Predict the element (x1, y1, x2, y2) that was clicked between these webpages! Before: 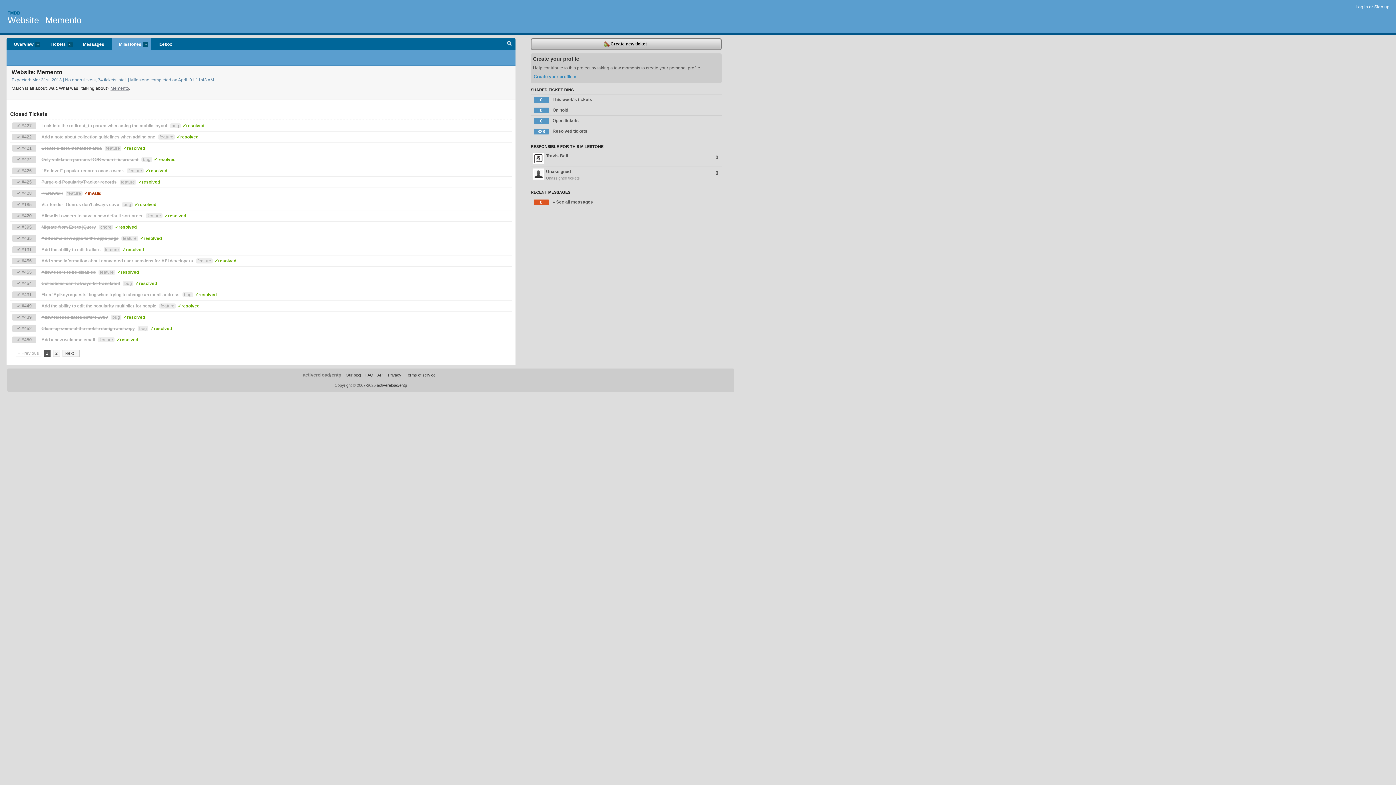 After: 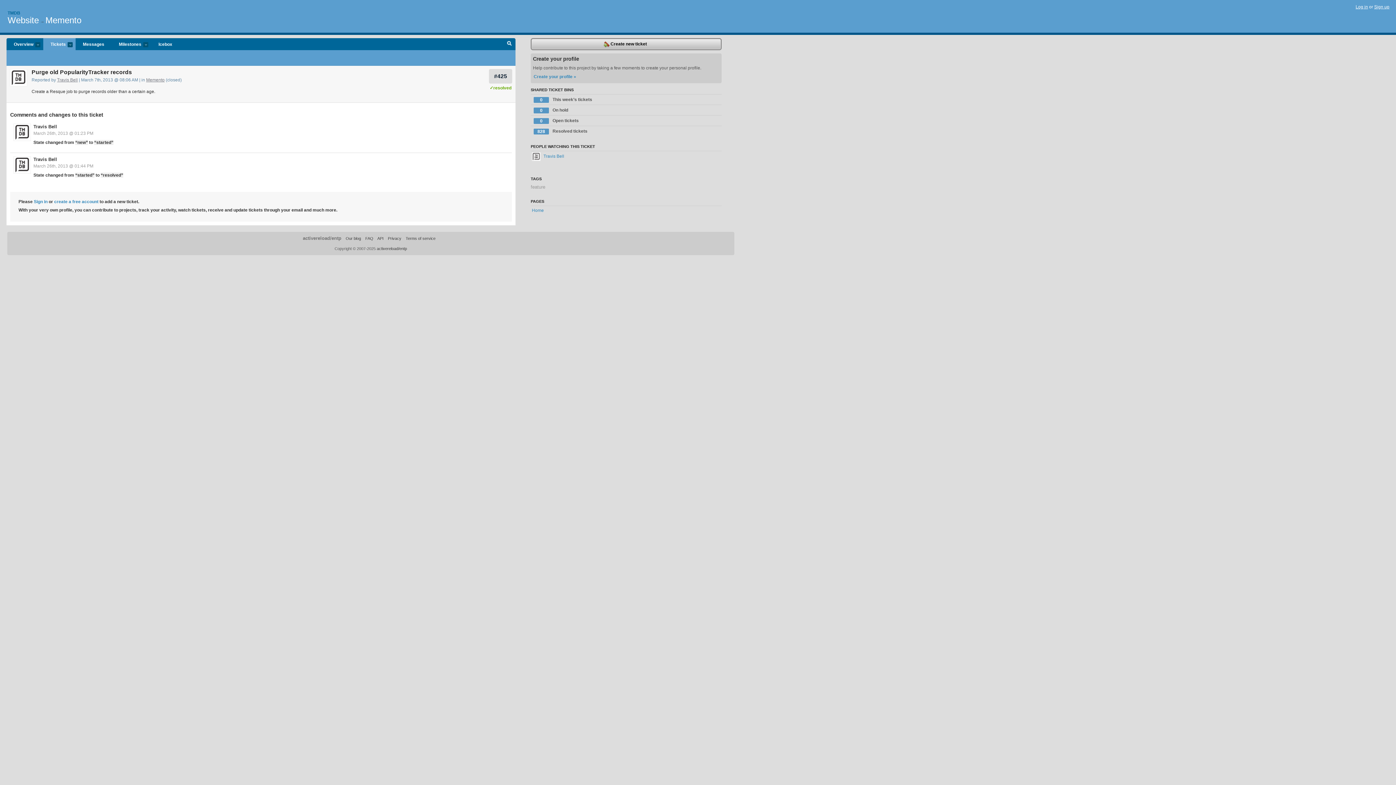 Action: label: Purge old PopularityTracker records bbox: (39, 177, 118, 185)